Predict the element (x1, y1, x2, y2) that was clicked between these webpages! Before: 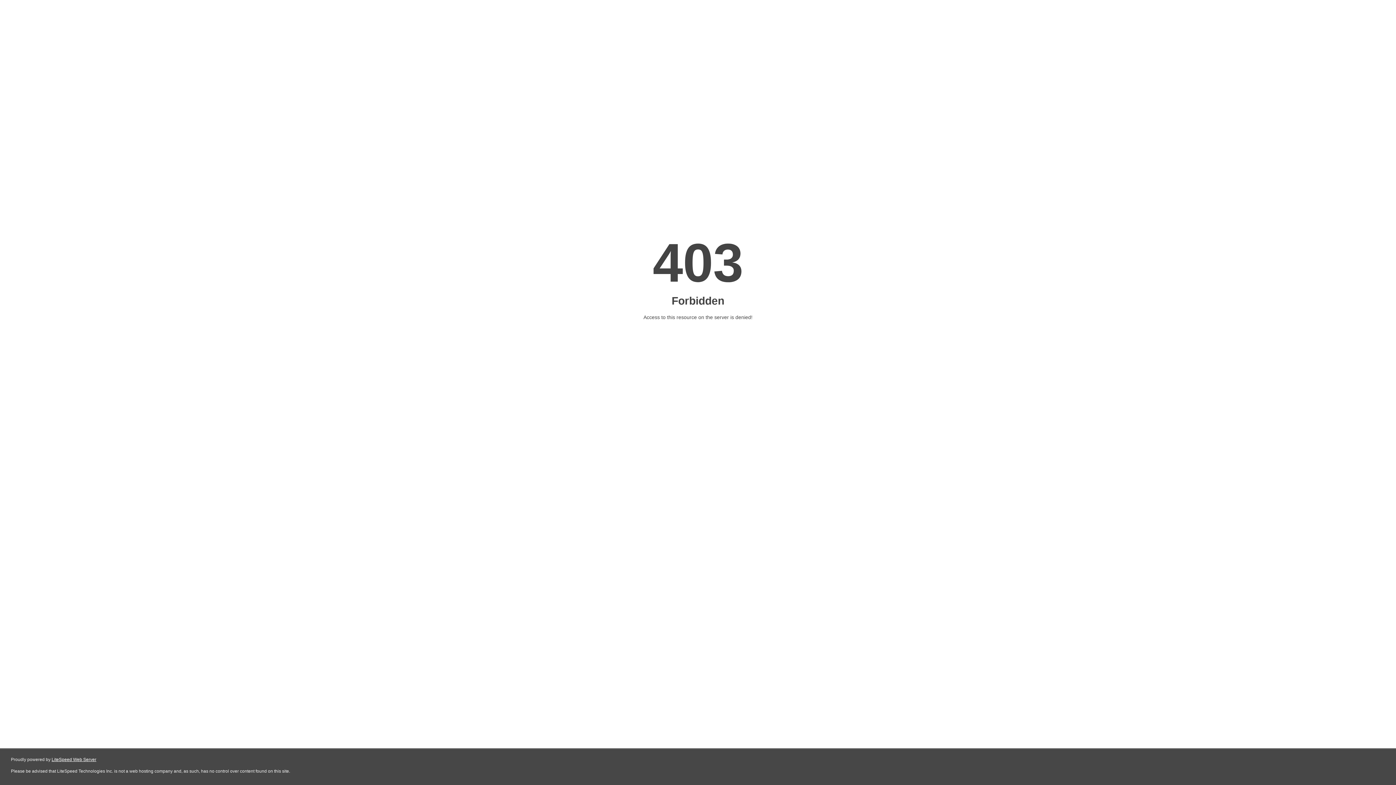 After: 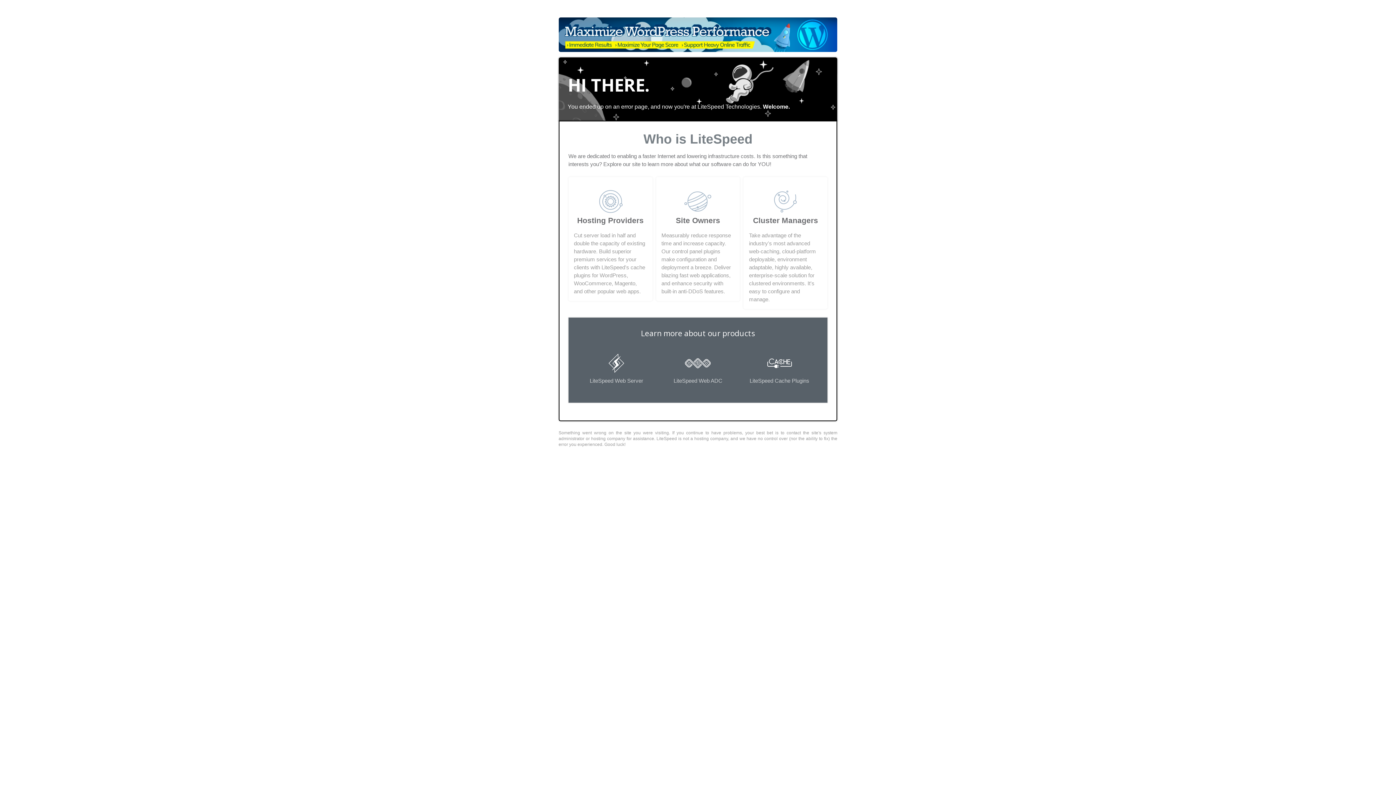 Action: label: LiteSpeed Web Server bbox: (51, 757, 96, 762)